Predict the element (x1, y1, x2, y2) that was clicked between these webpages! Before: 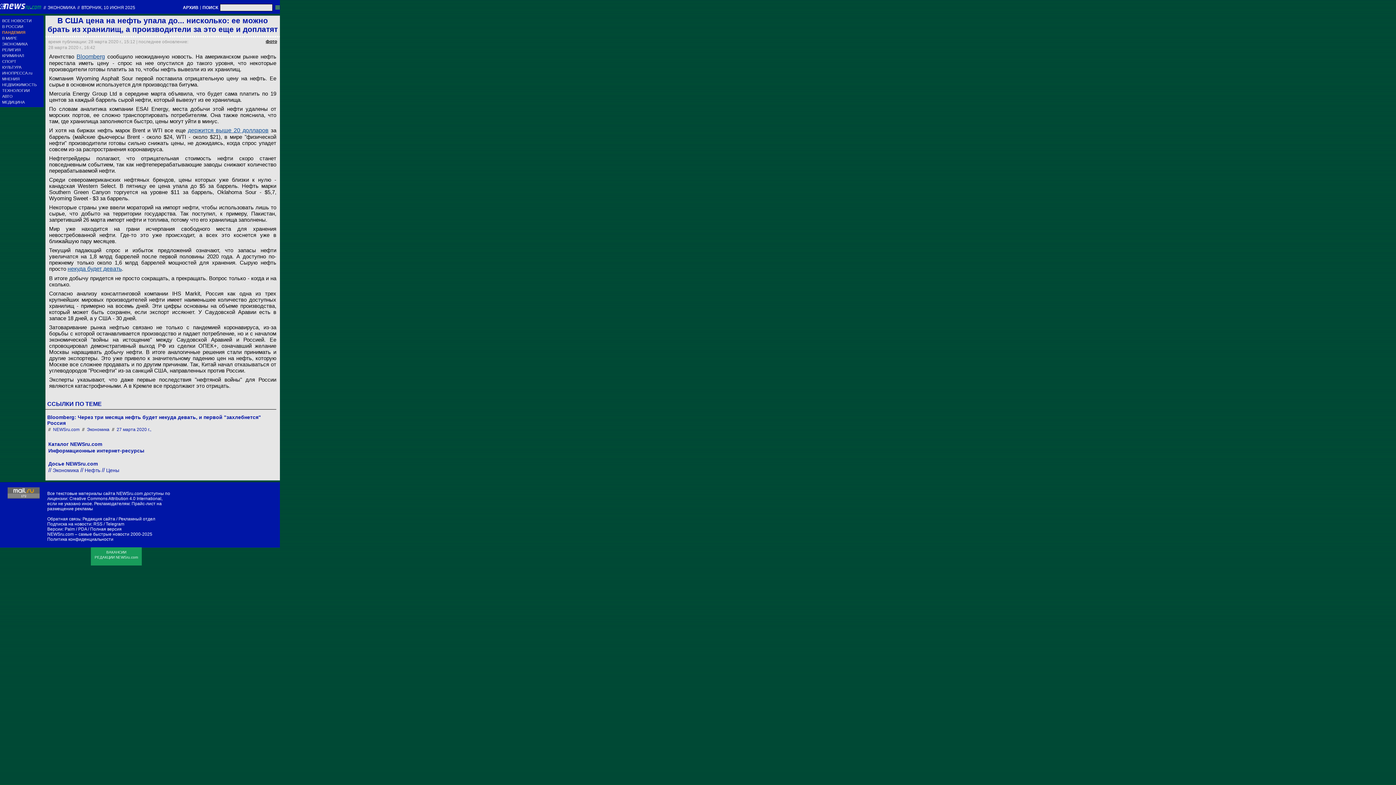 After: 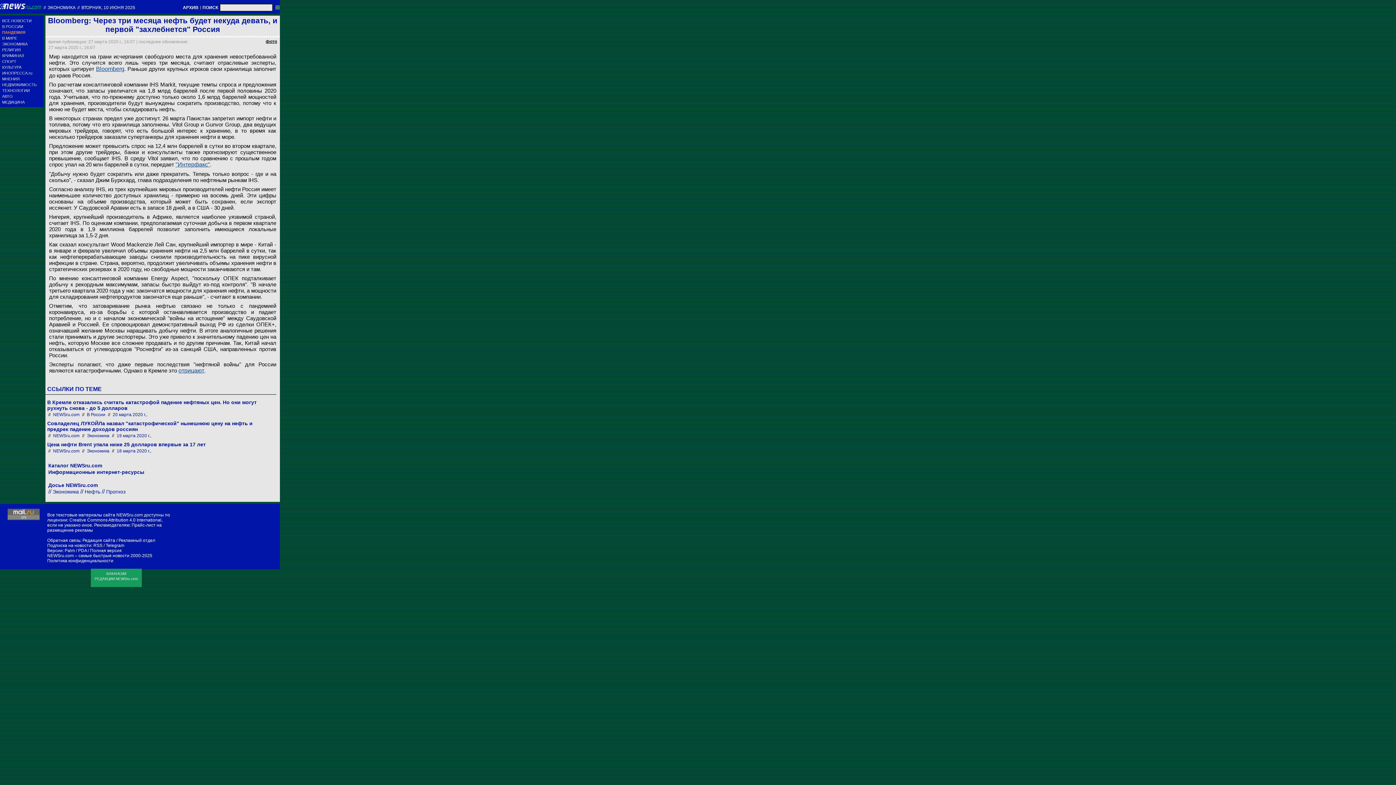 Action: label: некуда будет девать bbox: (67, 265, 121, 272)